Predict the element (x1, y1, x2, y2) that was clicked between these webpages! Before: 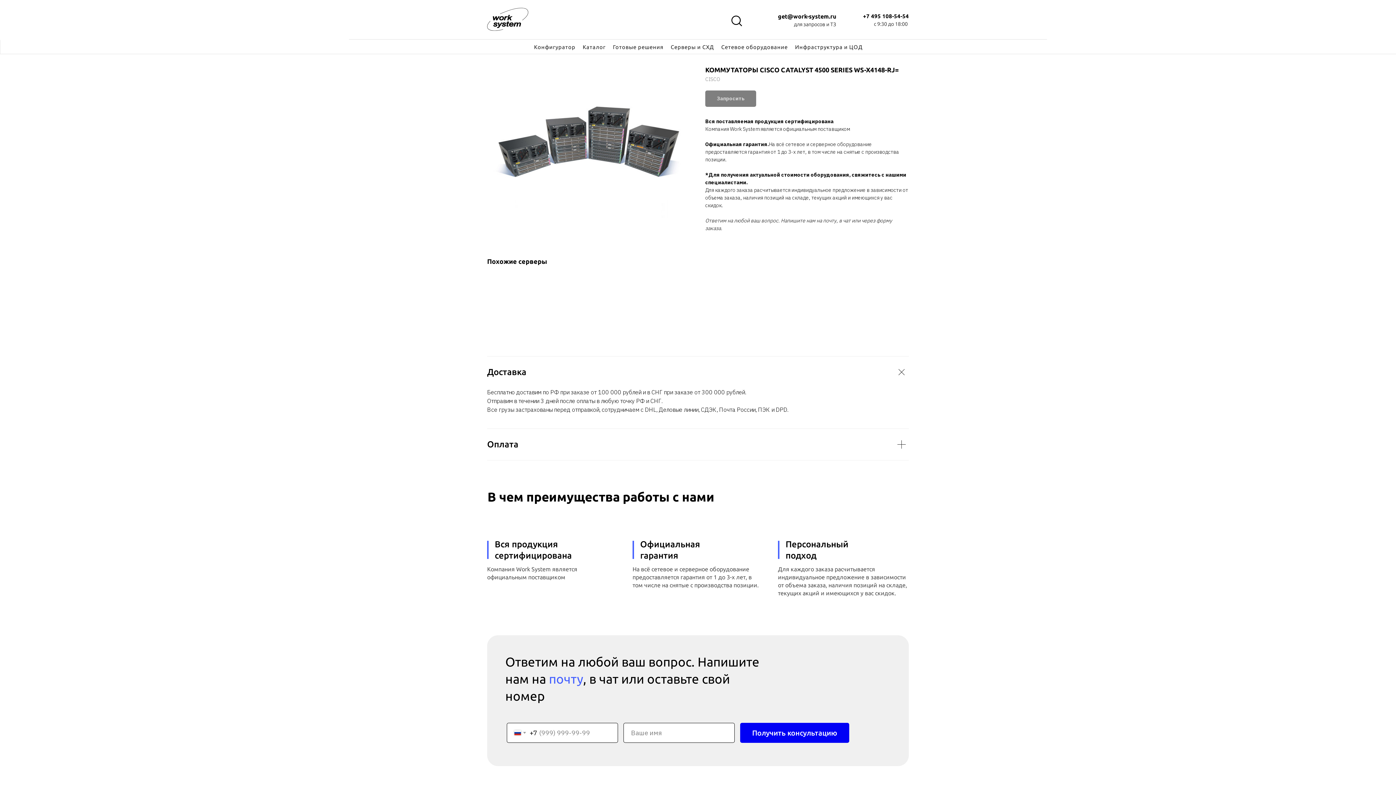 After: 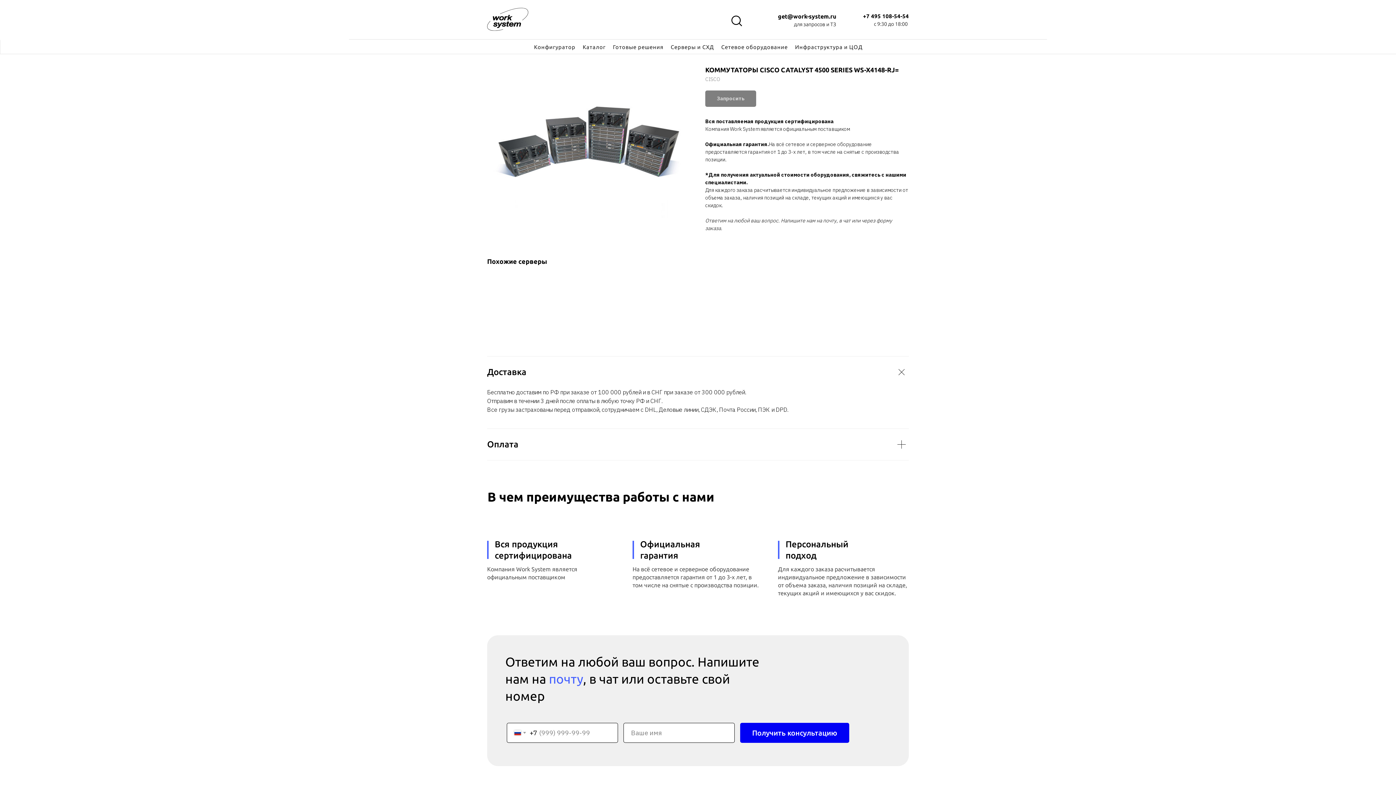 Action: label: +7 495 108-54-54 bbox: (863, 13, 909, 19)